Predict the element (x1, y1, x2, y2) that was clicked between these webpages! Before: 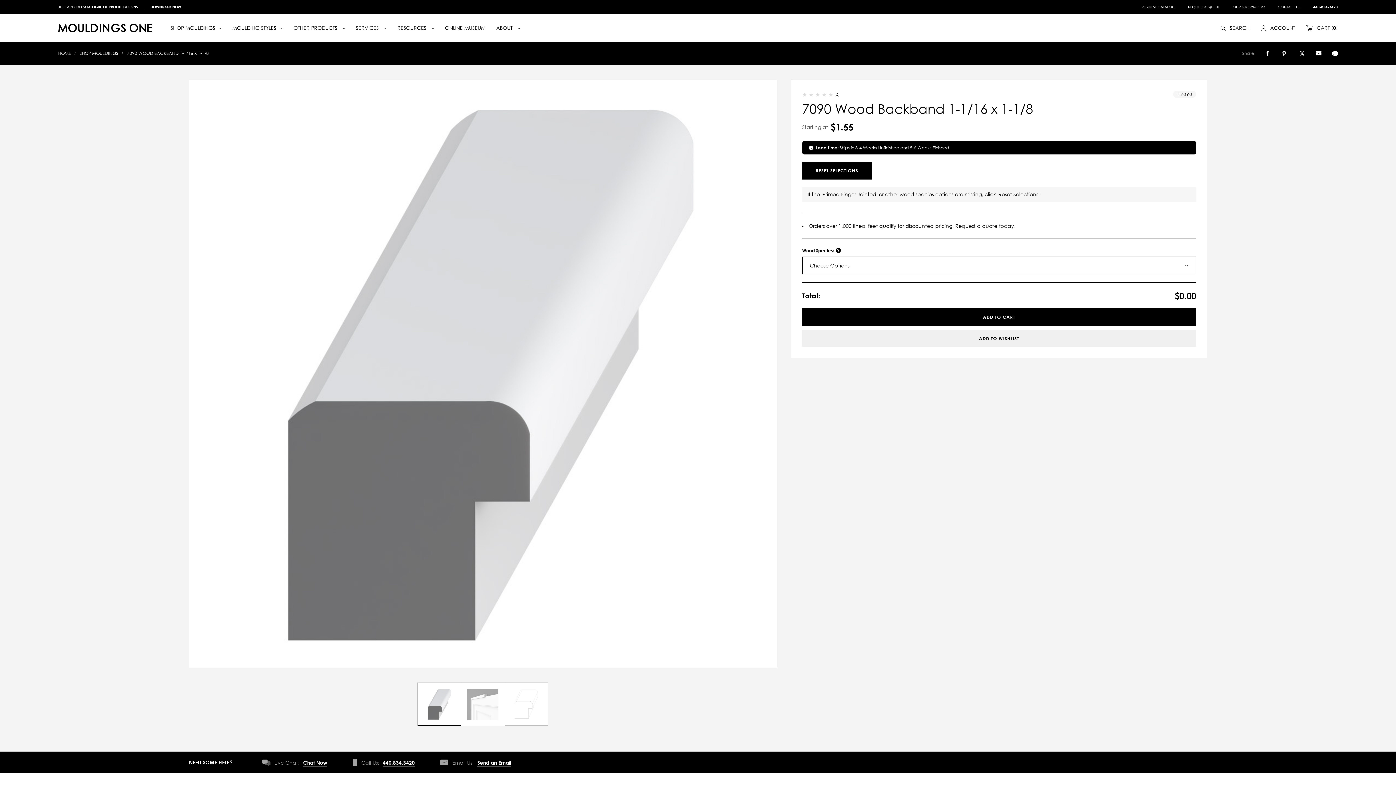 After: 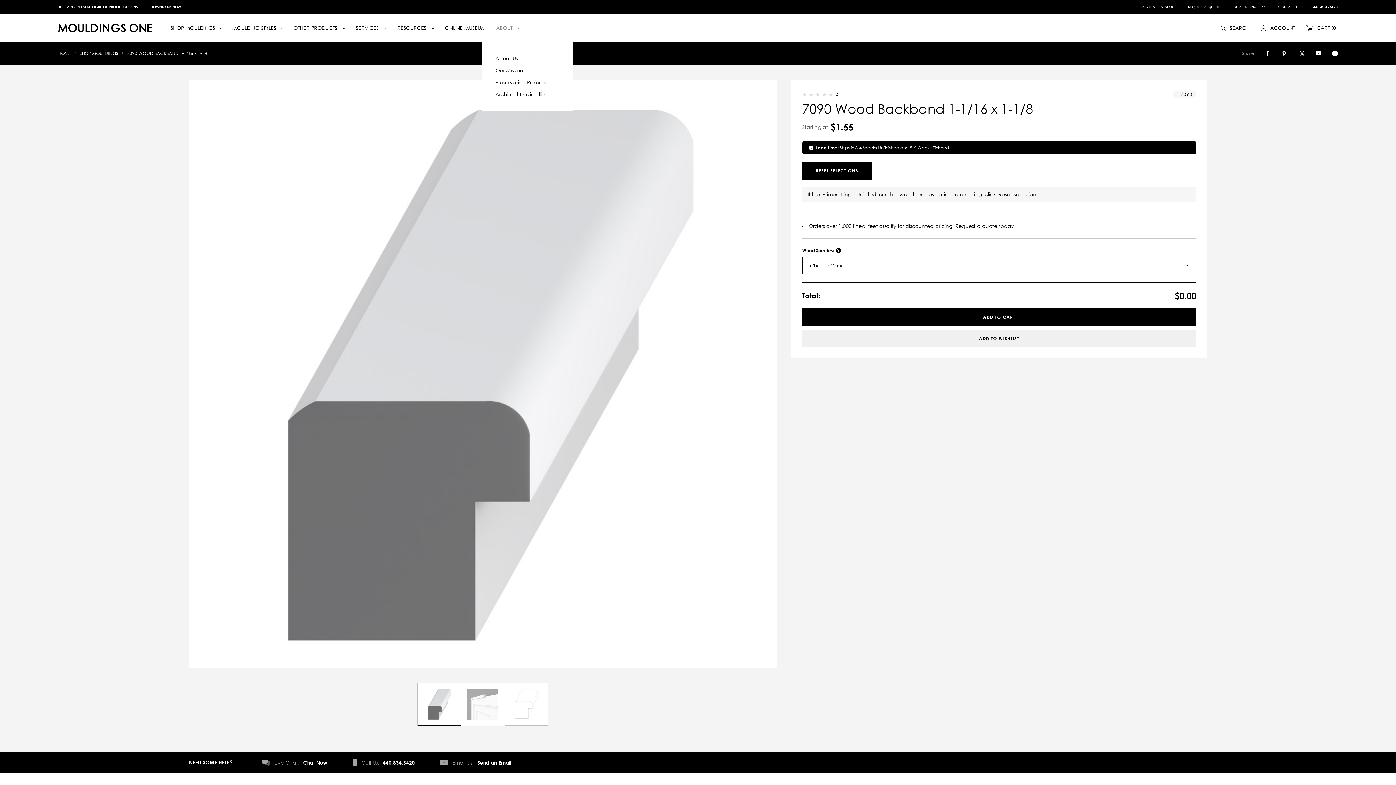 Action: bbox: (496, 24, 520, 32) label: About